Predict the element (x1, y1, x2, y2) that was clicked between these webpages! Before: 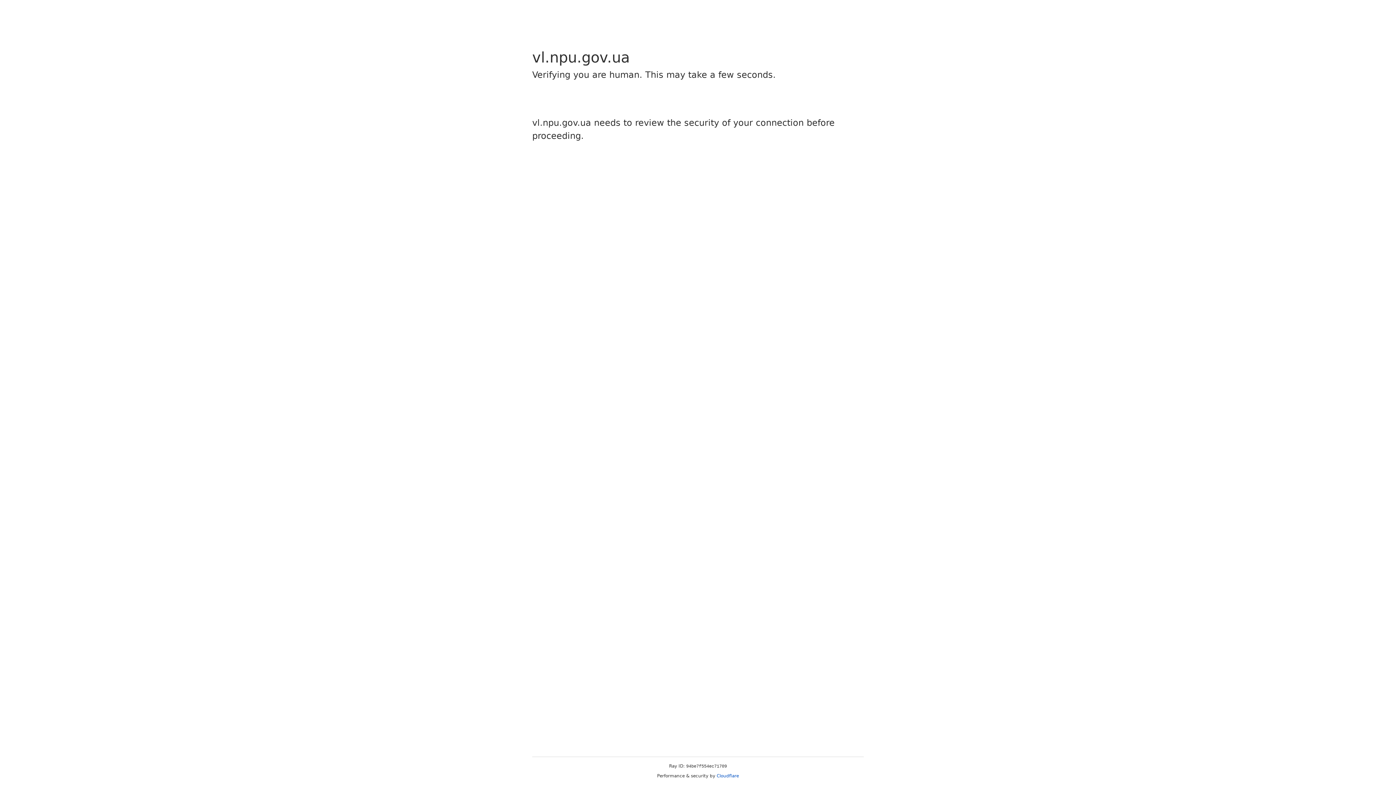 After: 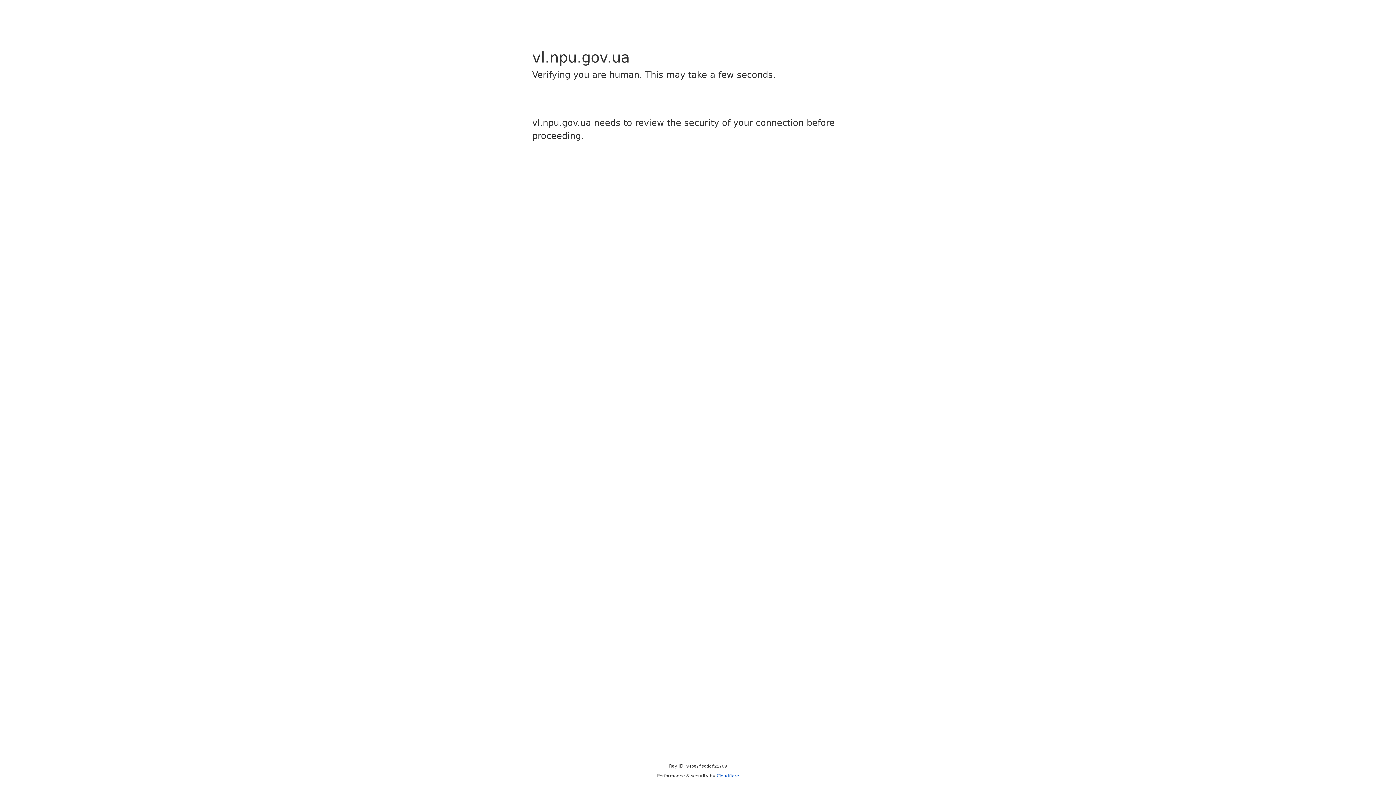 Action: bbox: (716, 773, 739, 778) label: Cloudflare